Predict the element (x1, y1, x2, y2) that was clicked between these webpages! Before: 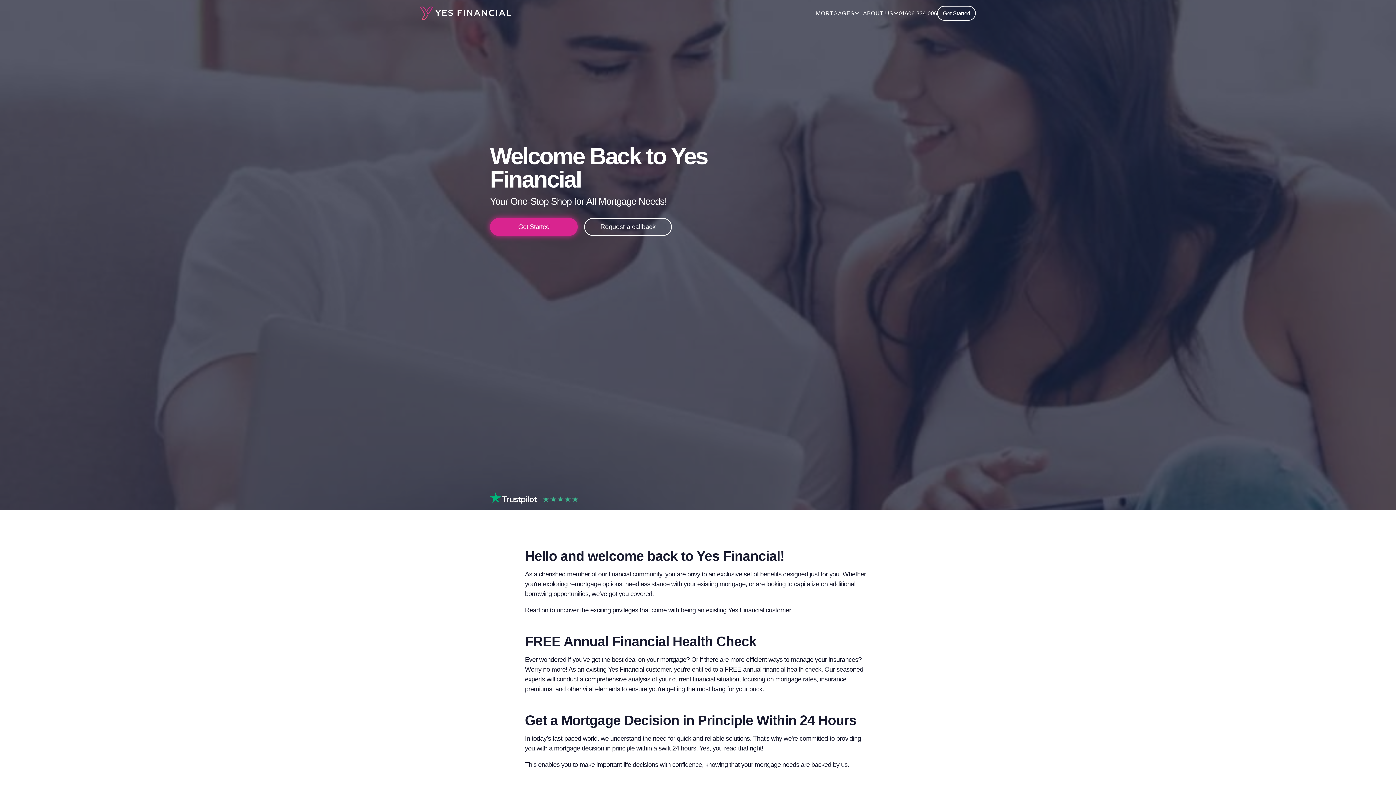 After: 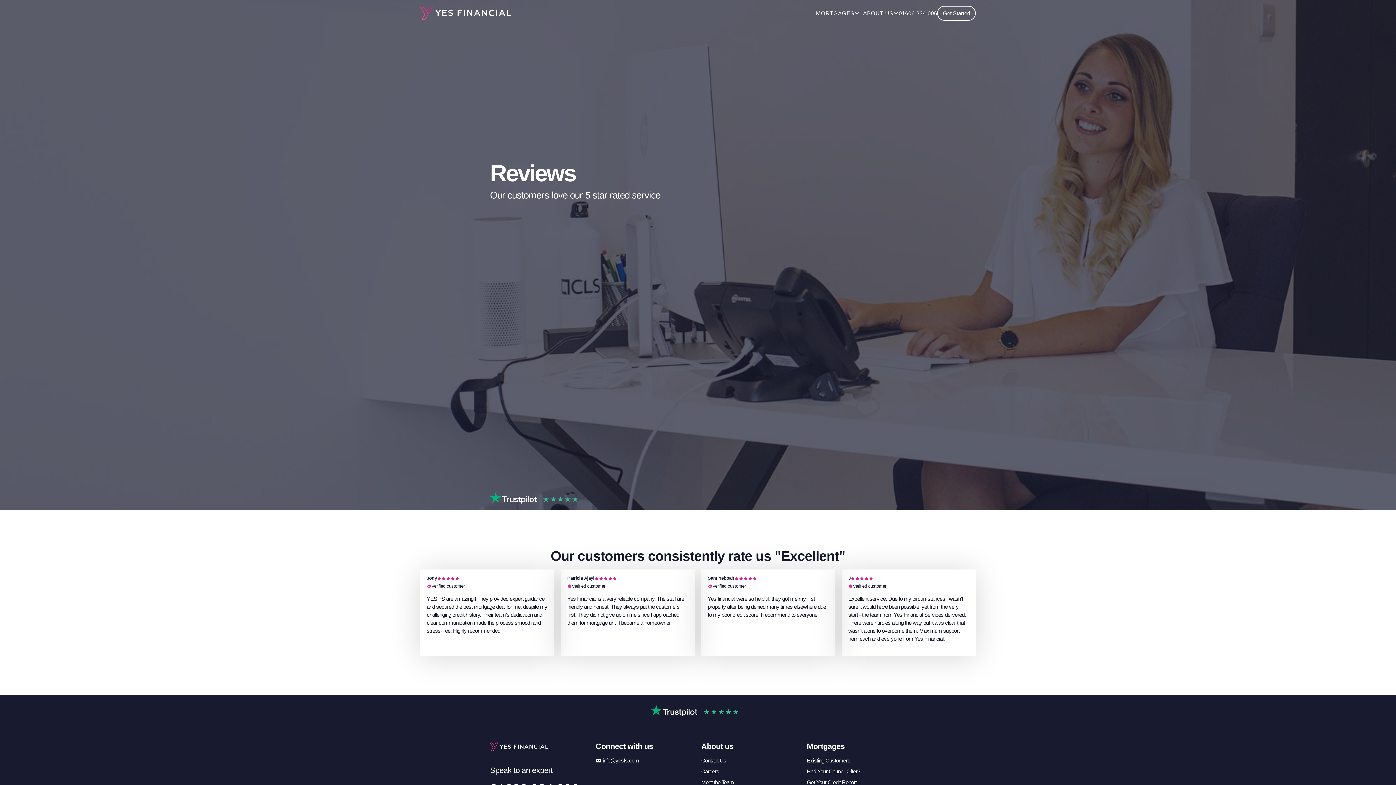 Action: bbox: (490, 492, 536, 504)